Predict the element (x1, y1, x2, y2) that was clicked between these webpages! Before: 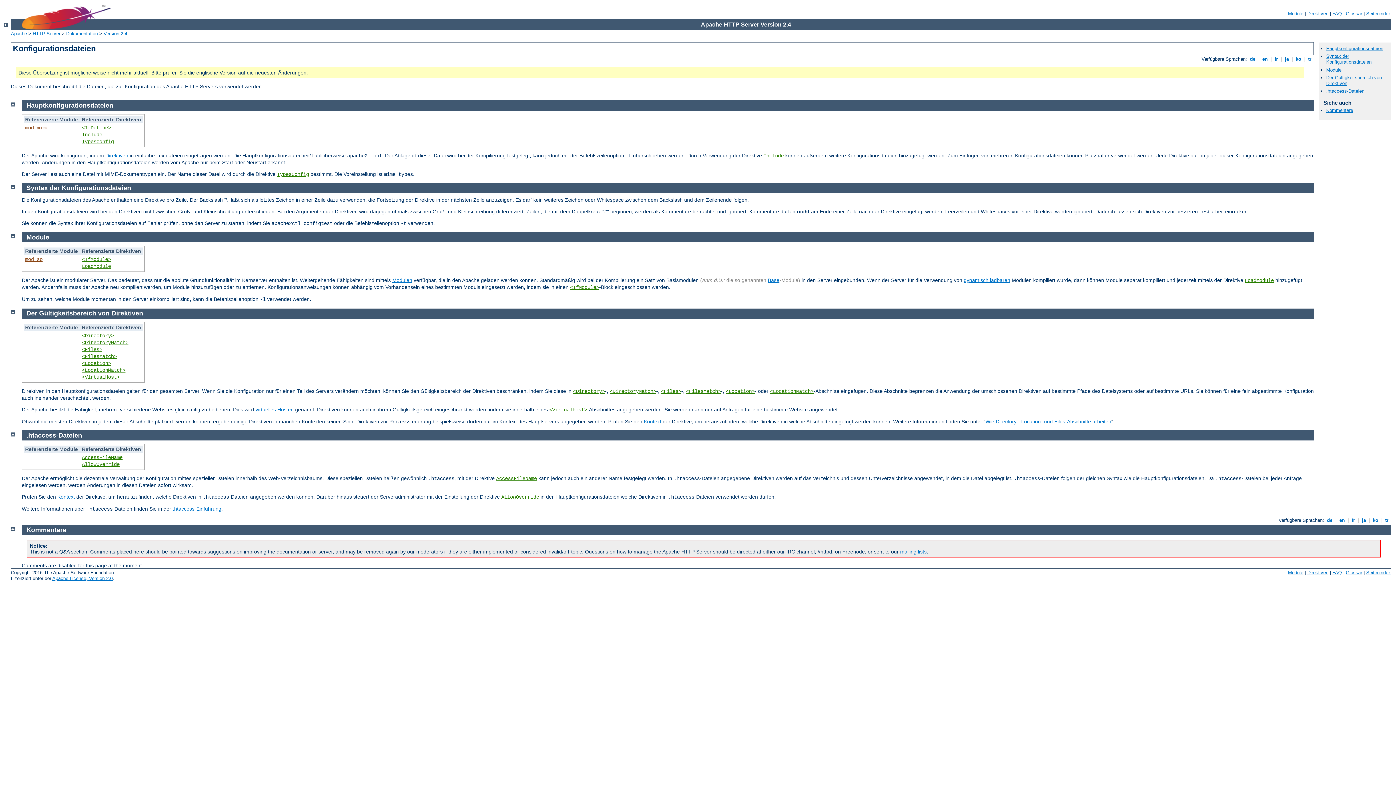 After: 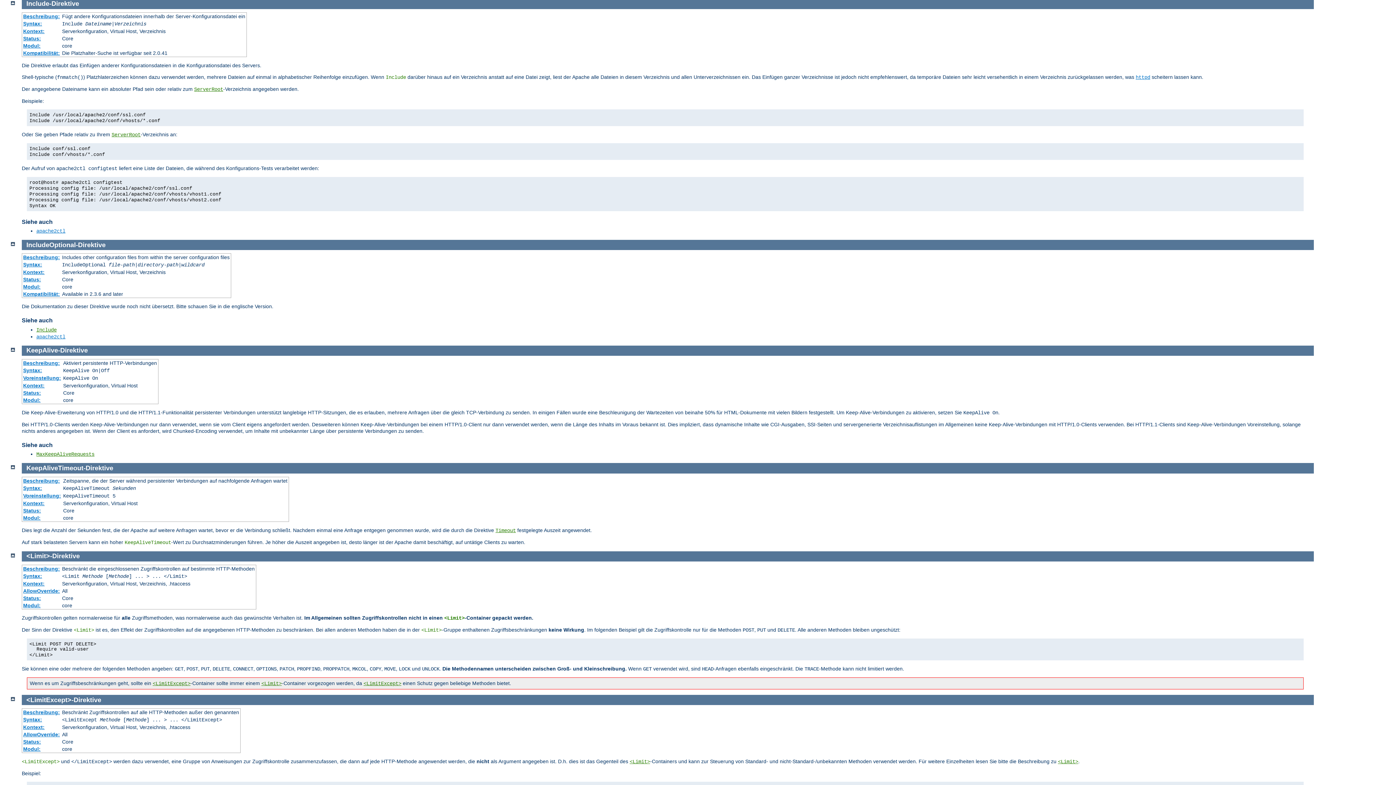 Action: bbox: (763, 152, 784, 158) label: Include